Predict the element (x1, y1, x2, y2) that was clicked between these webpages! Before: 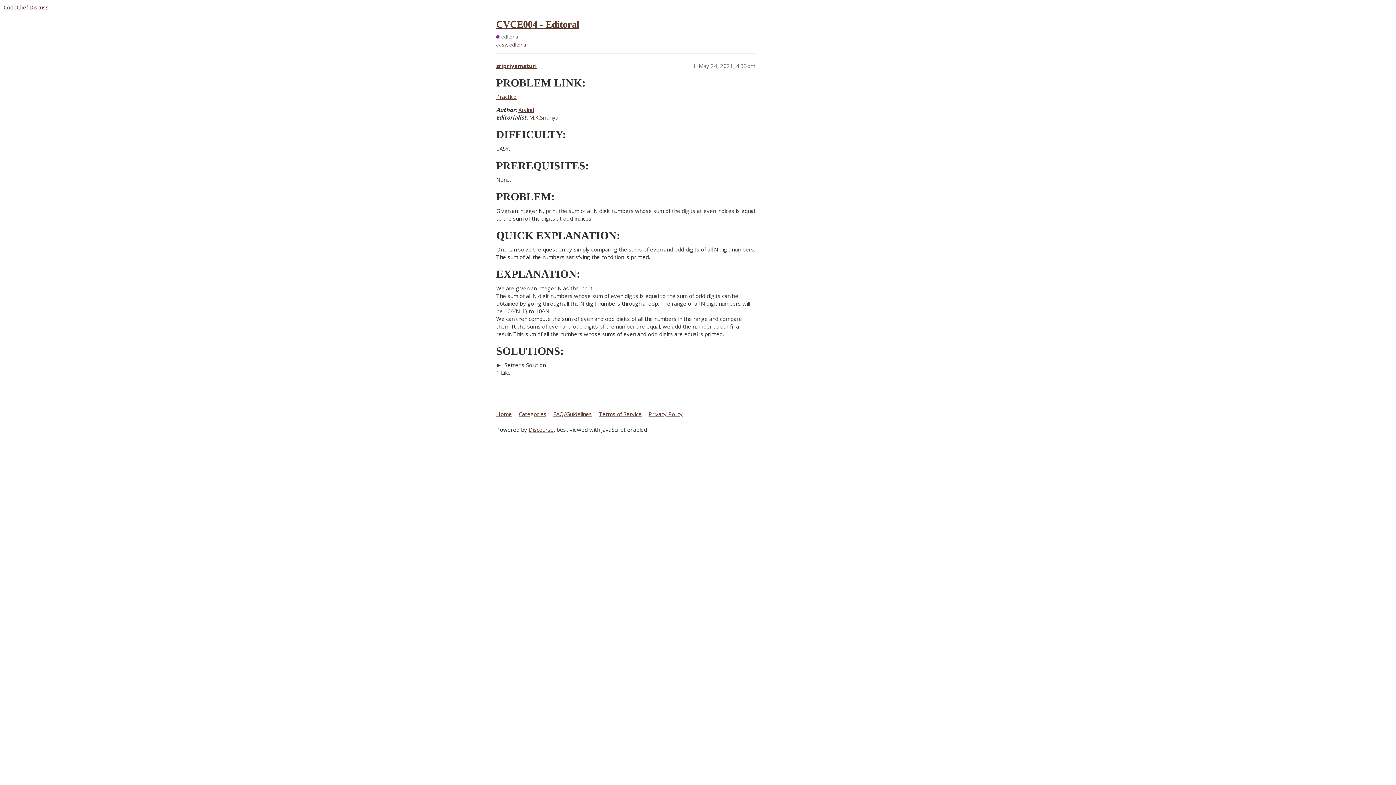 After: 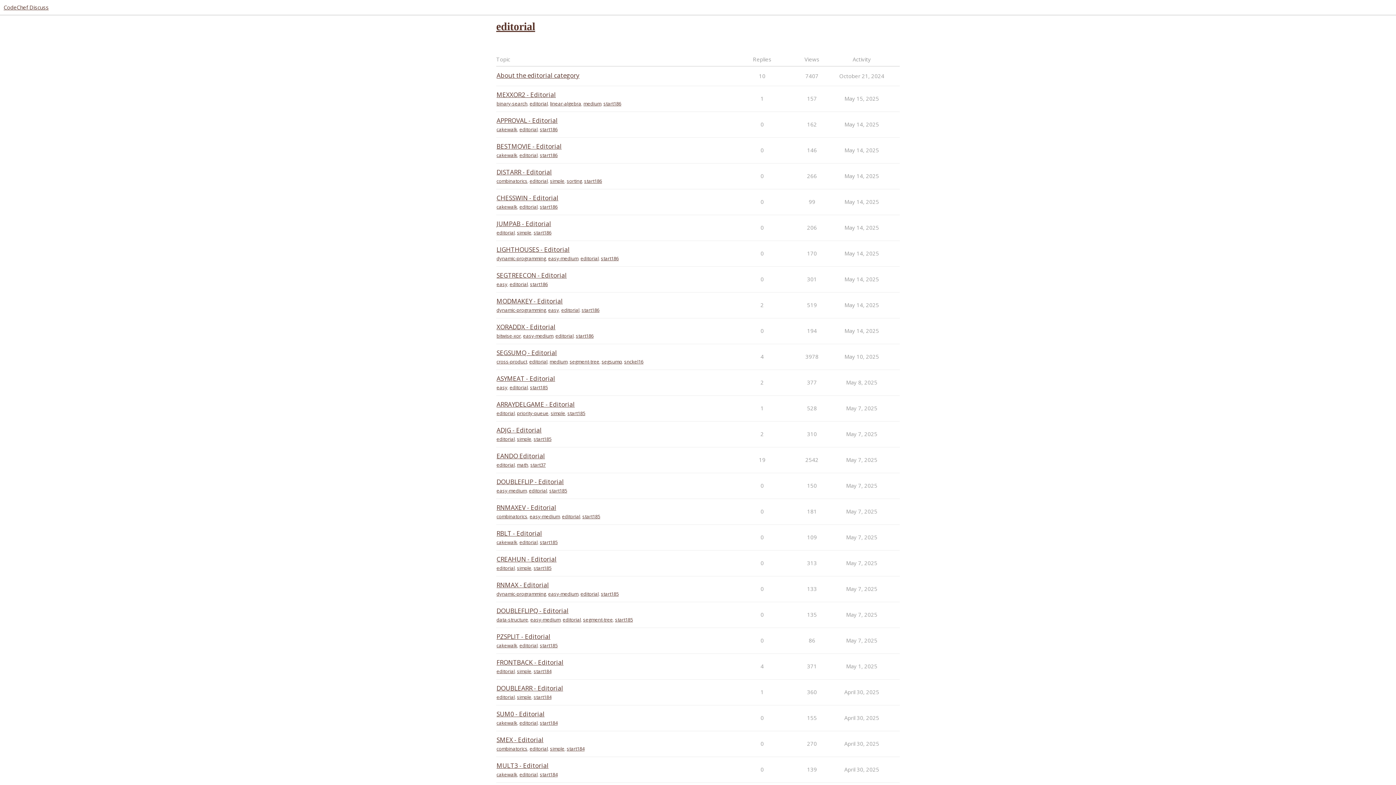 Action: bbox: (496, 33, 519, 39) label: editorial